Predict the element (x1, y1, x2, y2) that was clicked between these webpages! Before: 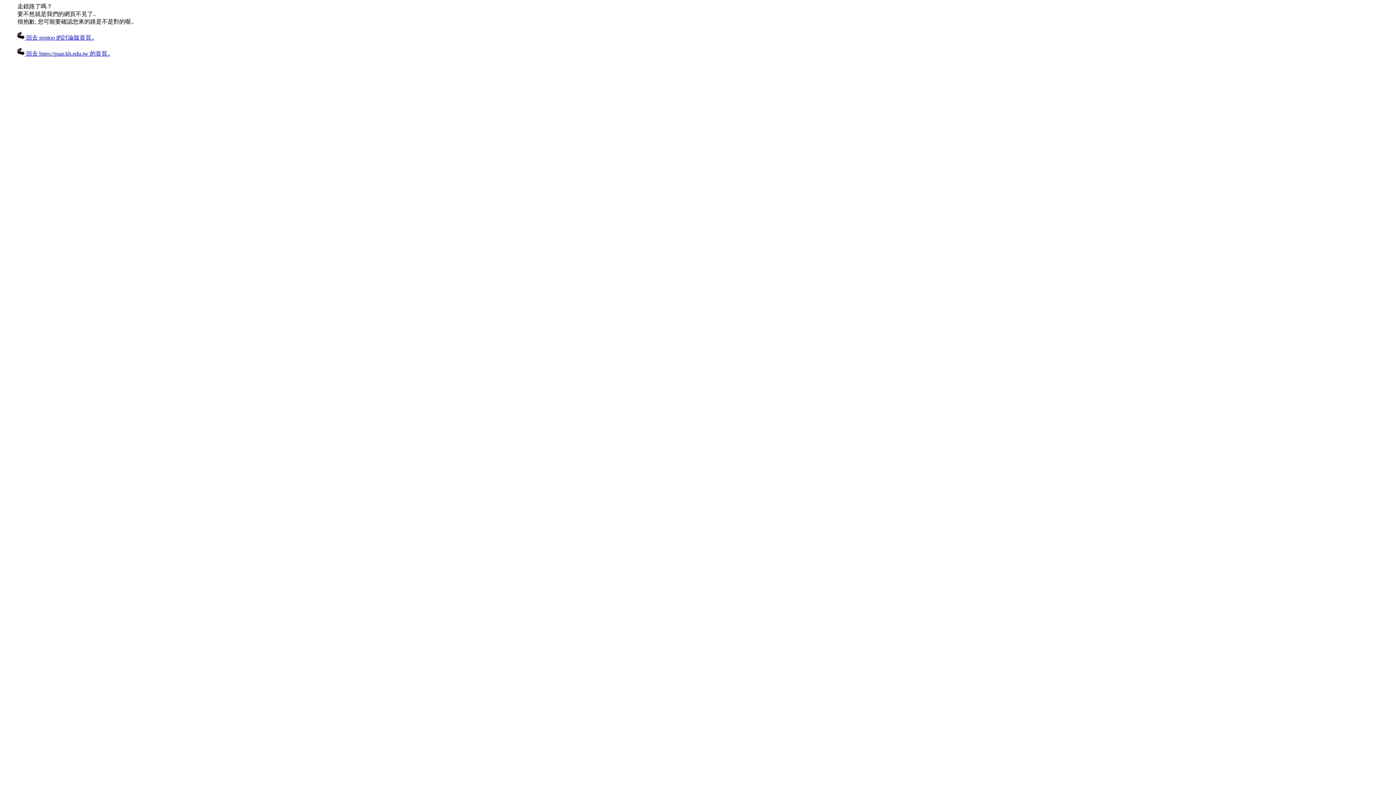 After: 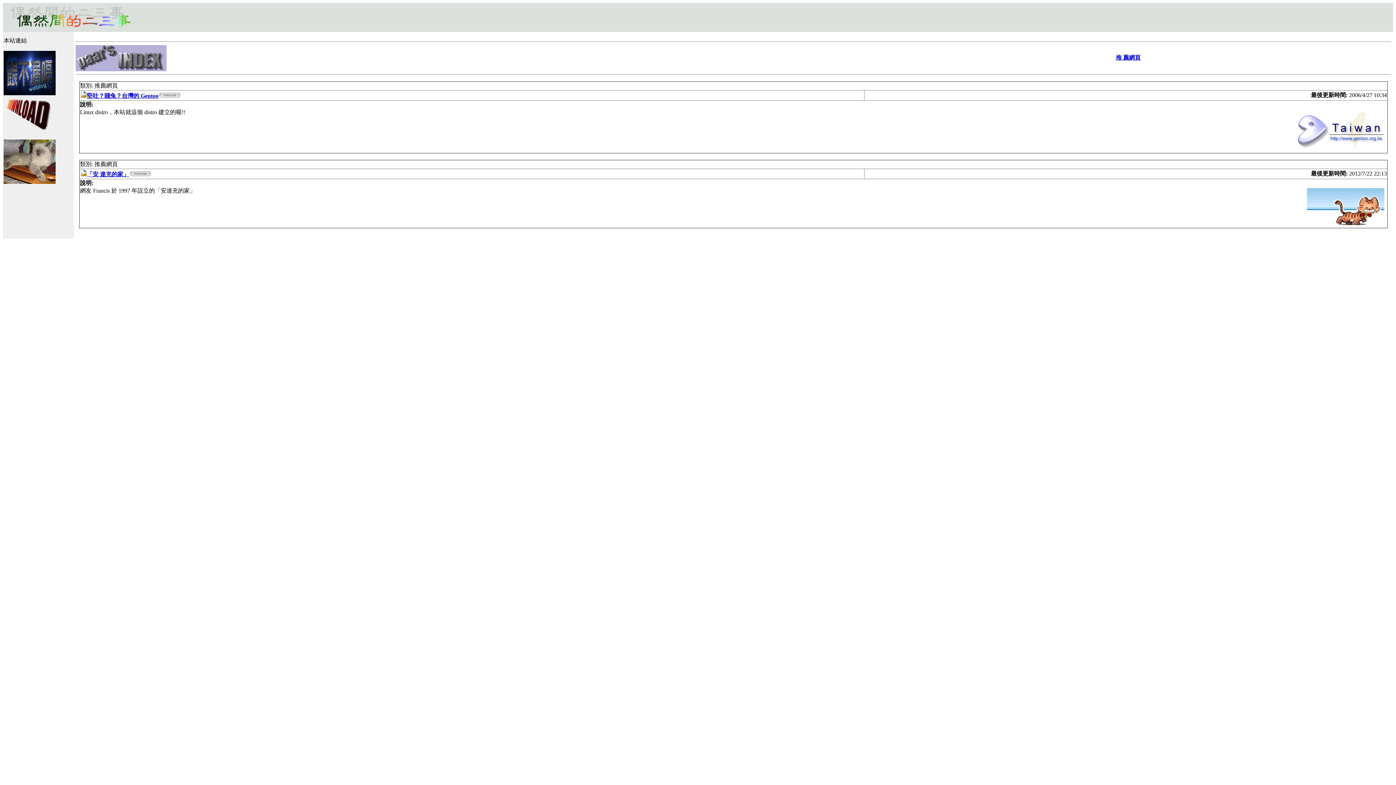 Action: label:  回去 https://paar.kh.edu.tw 的首頁.. bbox: (17, 50, 110, 56)